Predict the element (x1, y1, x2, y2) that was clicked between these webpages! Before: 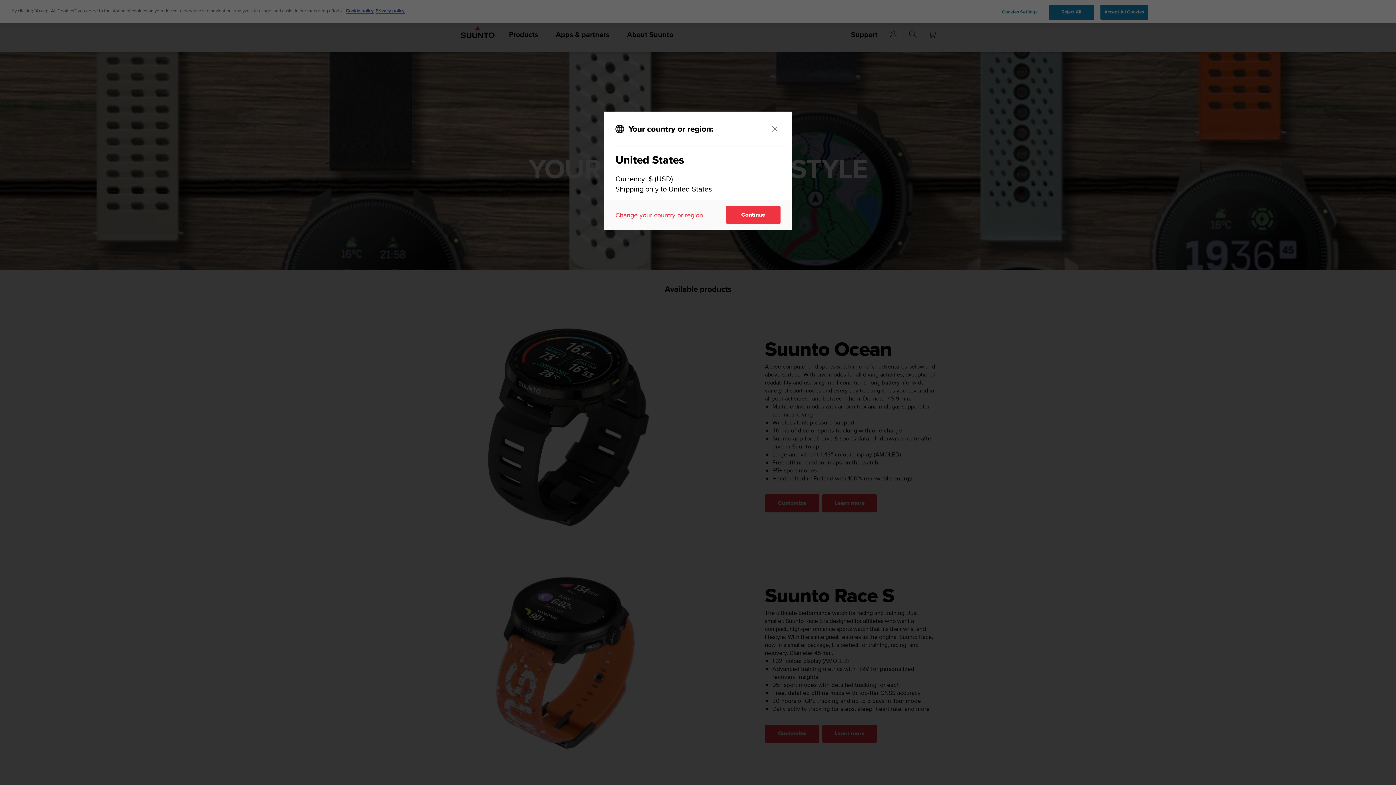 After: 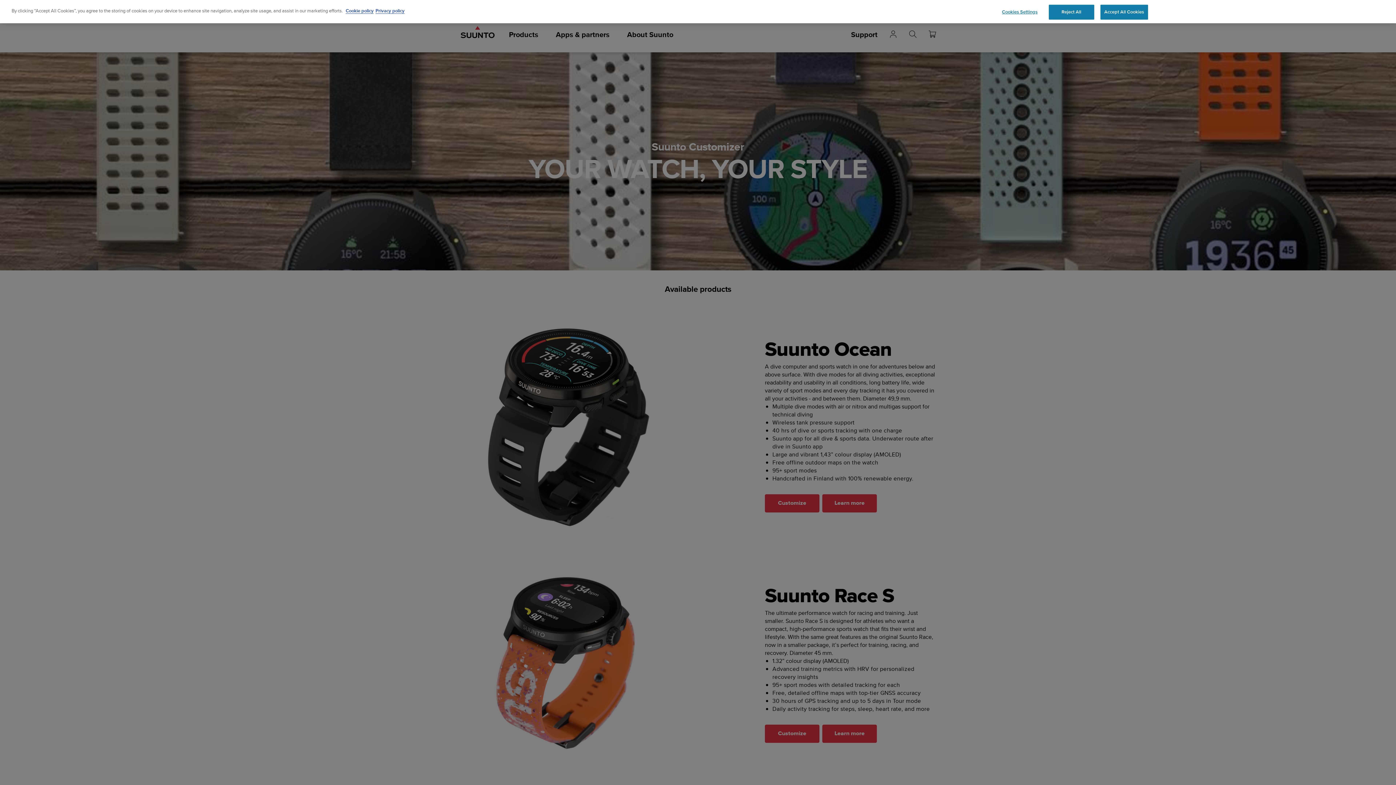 Action: bbox: (769, 123, 780, 134) label: Close